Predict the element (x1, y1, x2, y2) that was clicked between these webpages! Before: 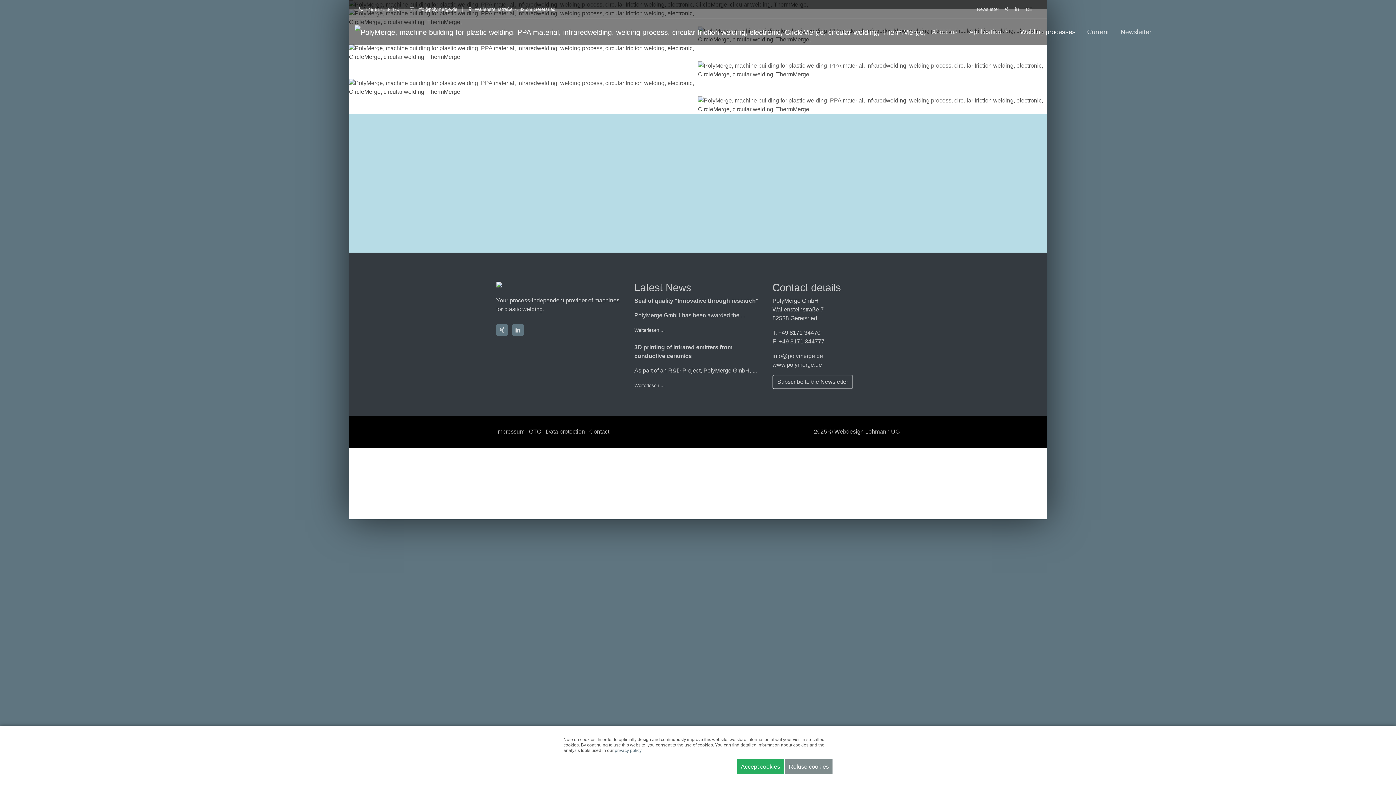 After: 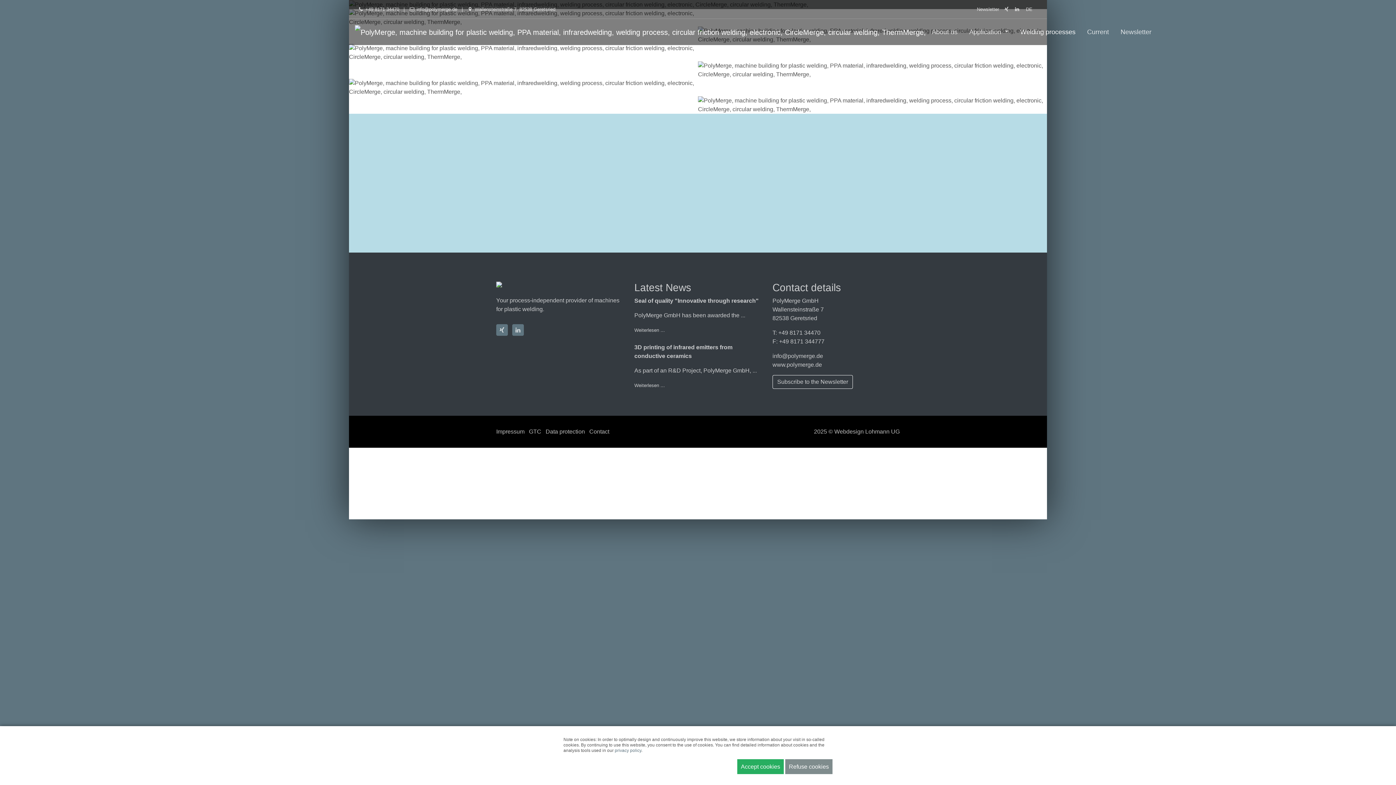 Action: label: Previous bbox: (698, 96, 750, 113)